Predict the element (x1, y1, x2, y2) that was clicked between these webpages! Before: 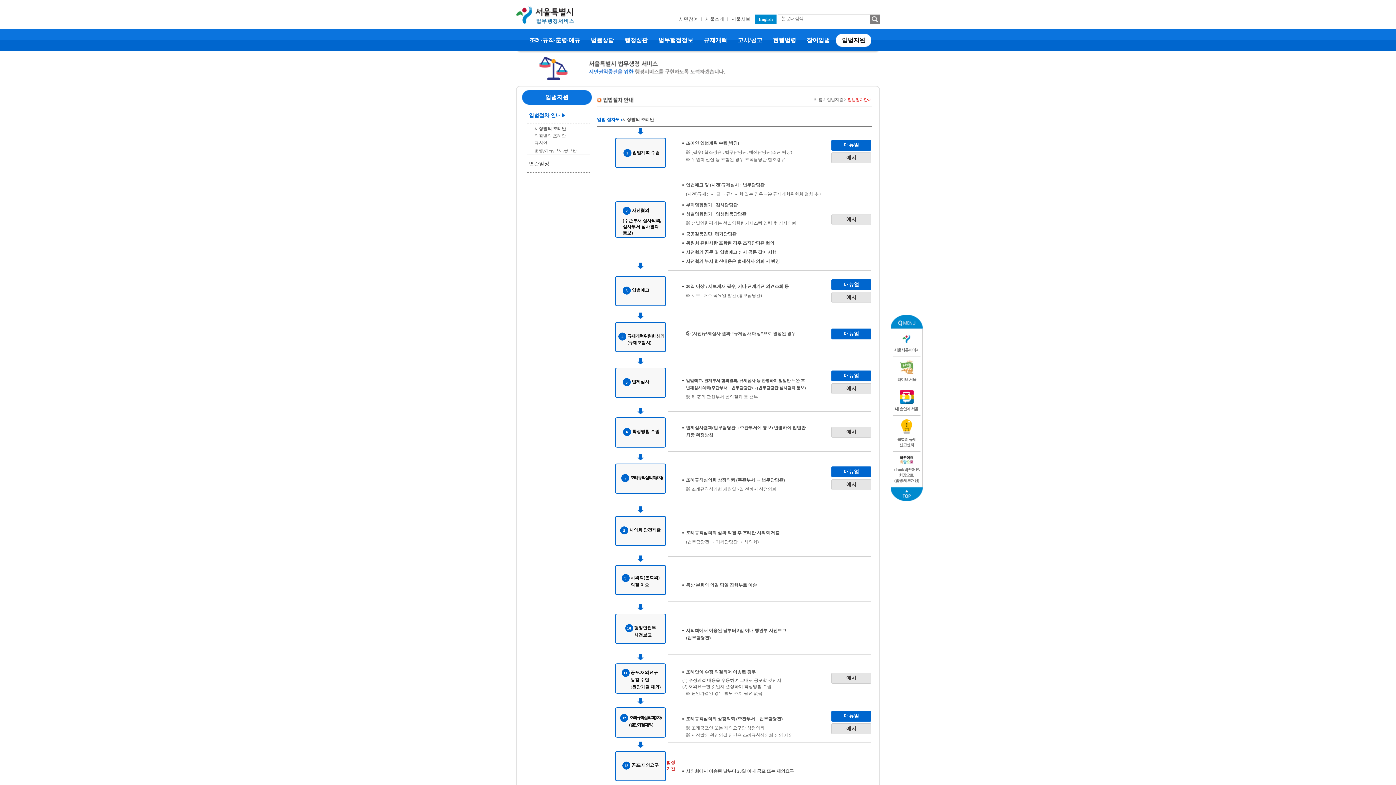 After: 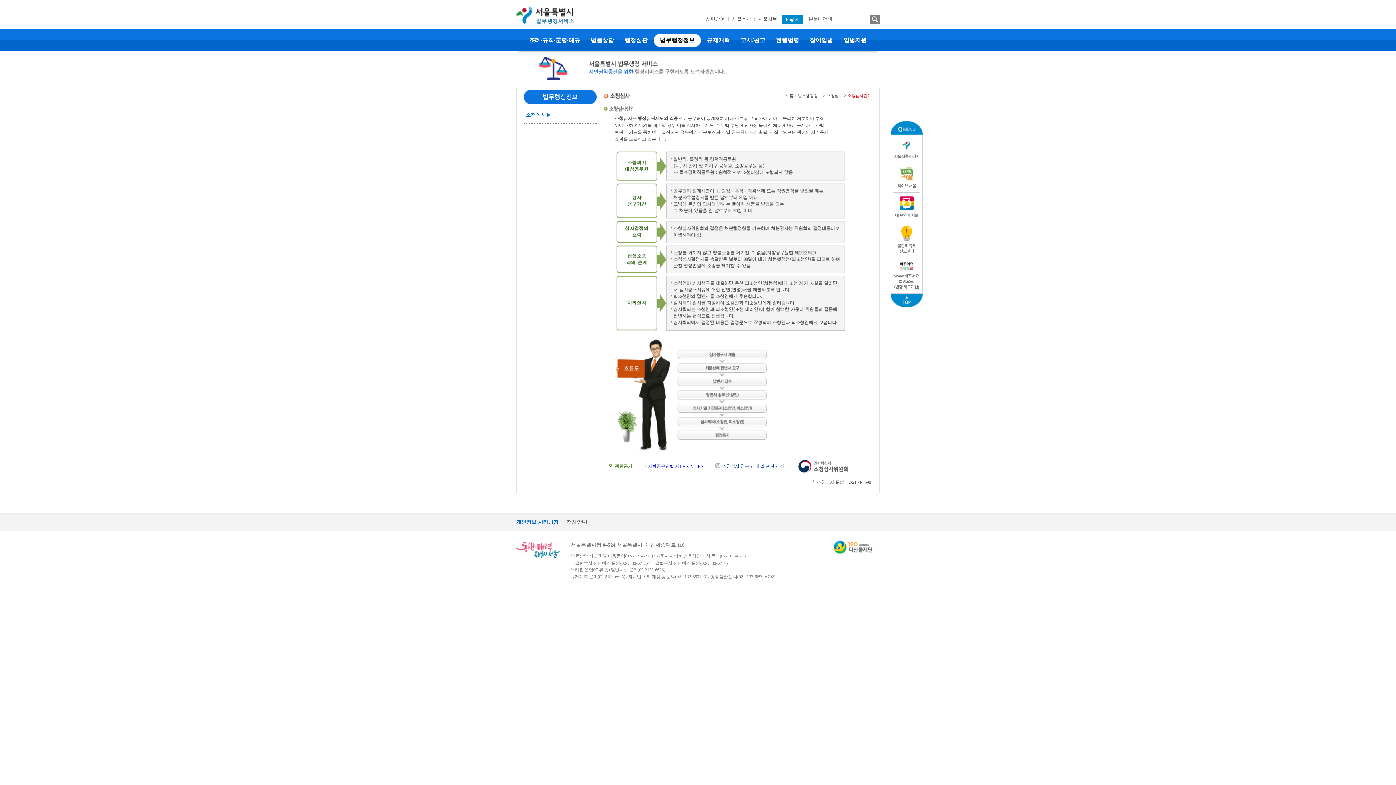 Action: label:  법무행정정보  bbox: (653, 36, 698, 44)